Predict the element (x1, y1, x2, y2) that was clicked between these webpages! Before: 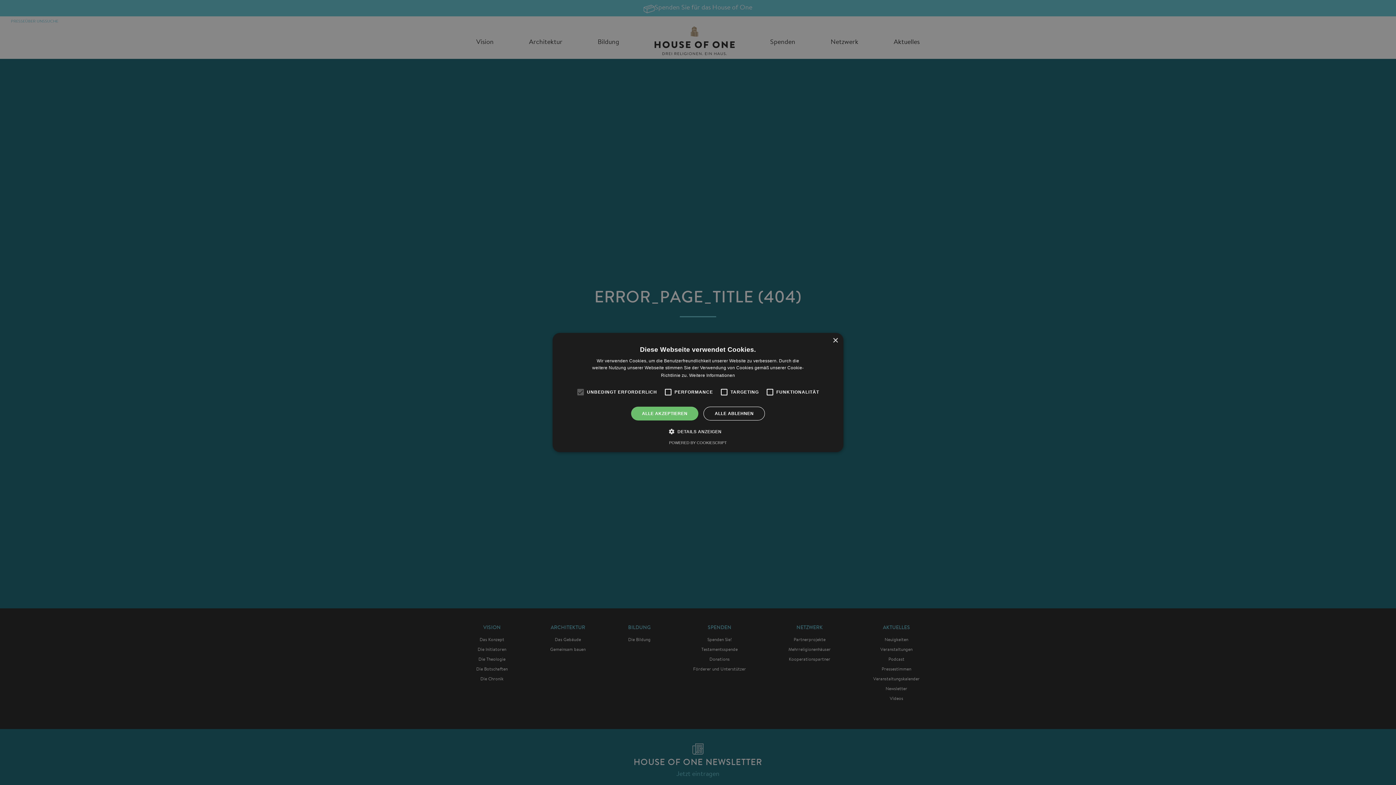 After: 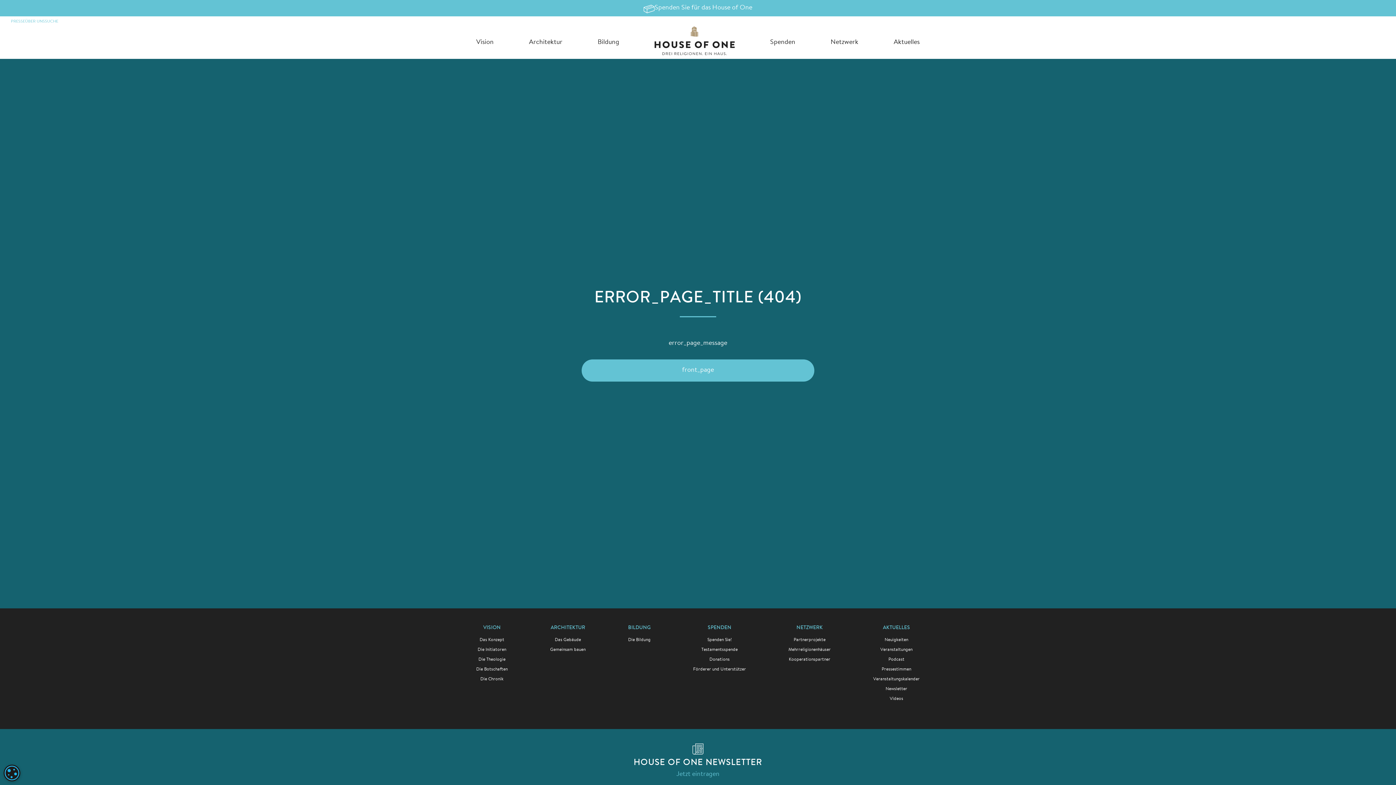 Action: bbox: (631, 406, 698, 420) label: ALLE AKZEPTIEREN